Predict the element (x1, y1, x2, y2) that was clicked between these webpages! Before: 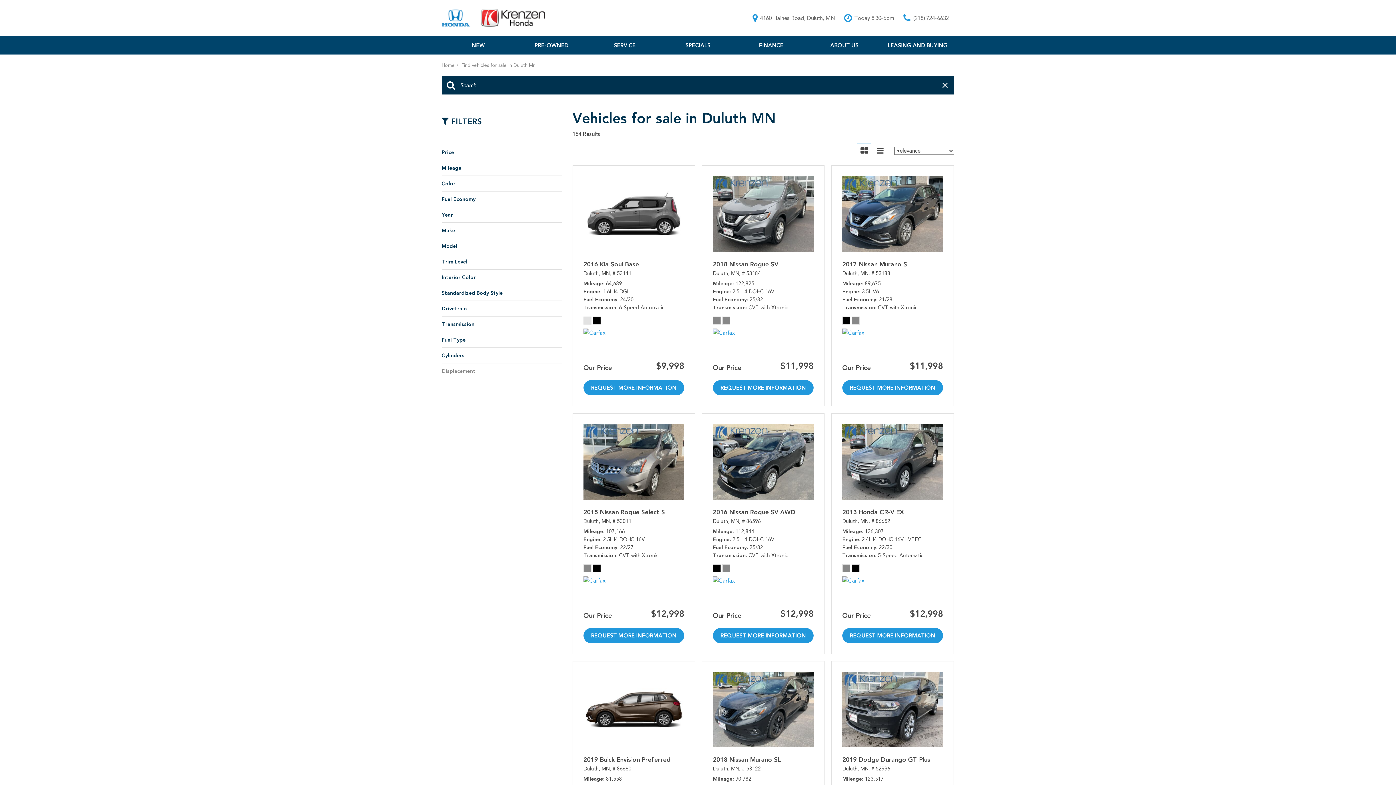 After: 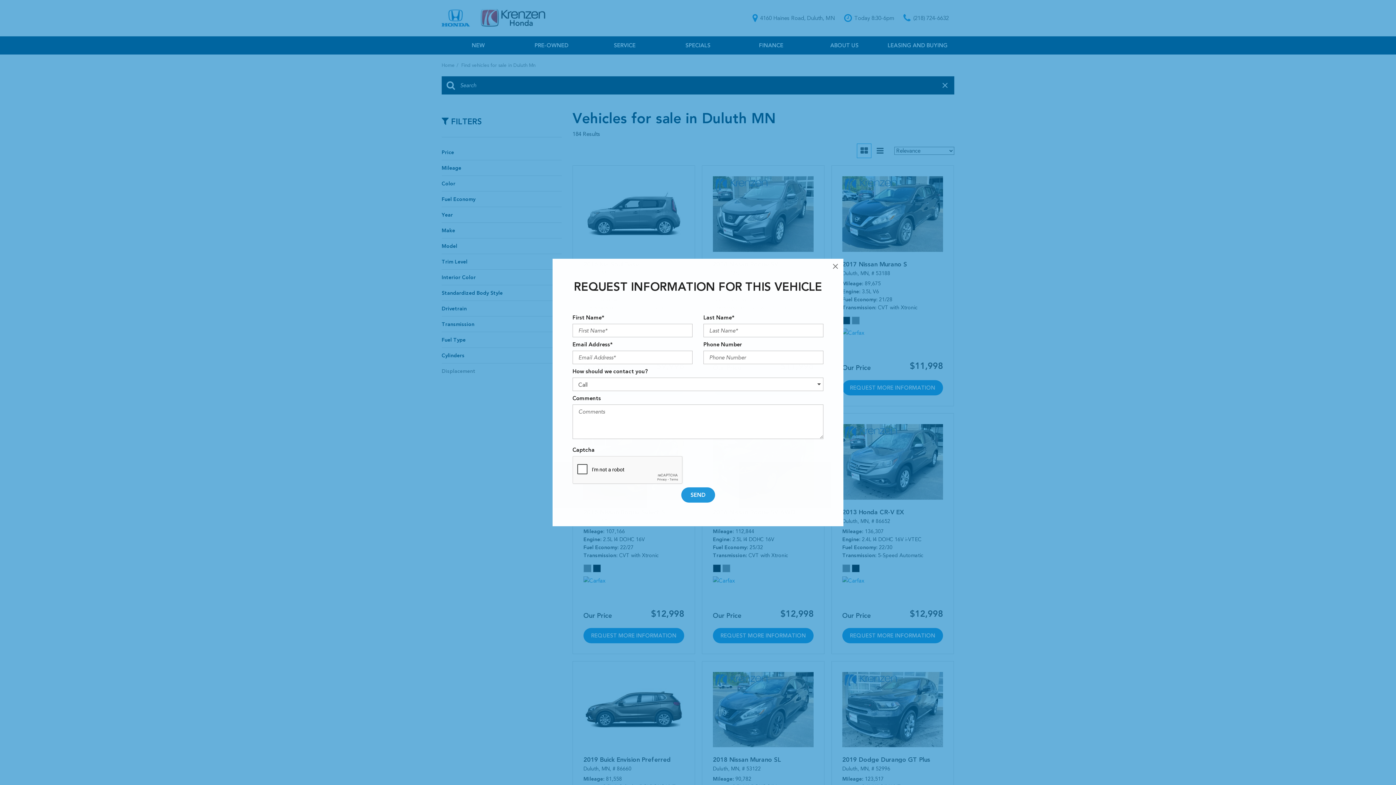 Action: label: REQUEST MORE INFORMATION bbox: (583, 380, 684, 395)